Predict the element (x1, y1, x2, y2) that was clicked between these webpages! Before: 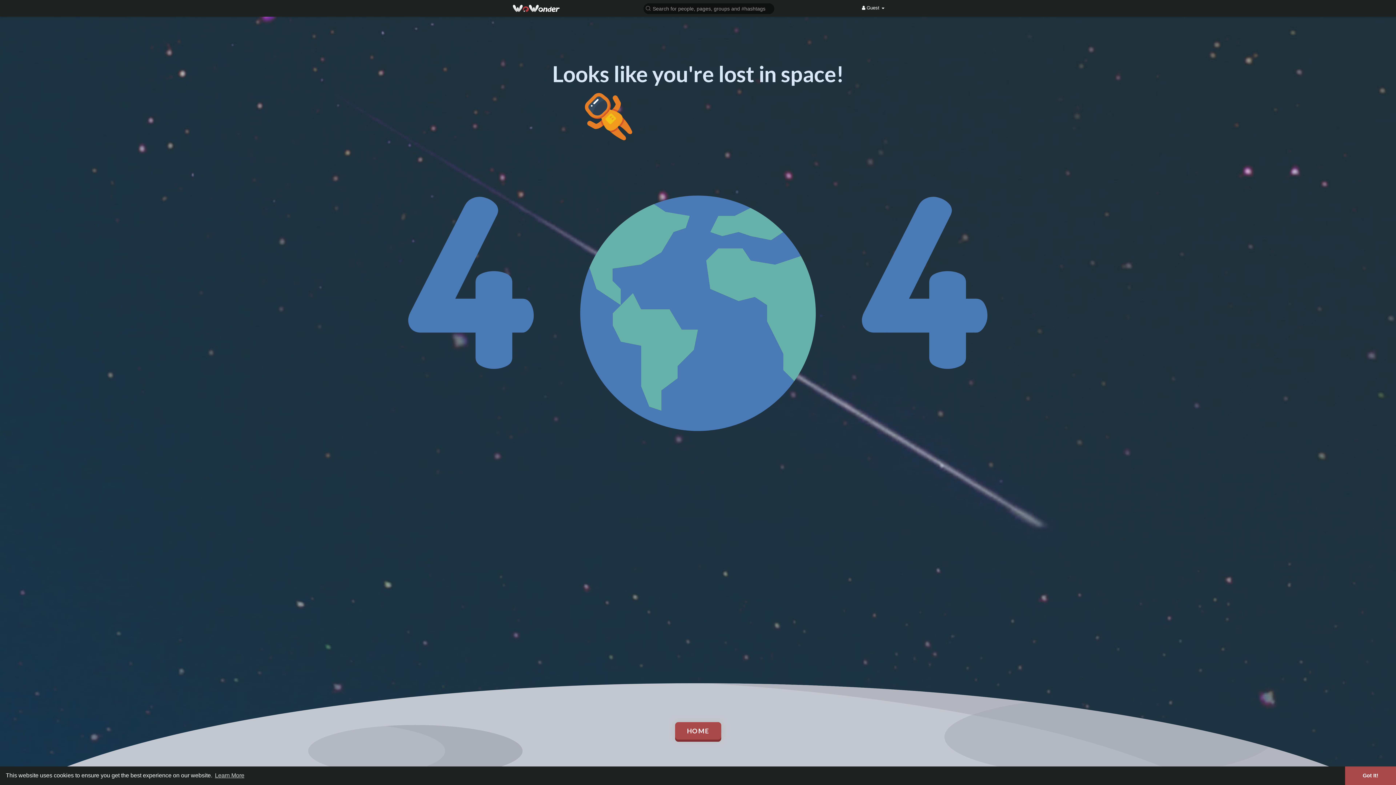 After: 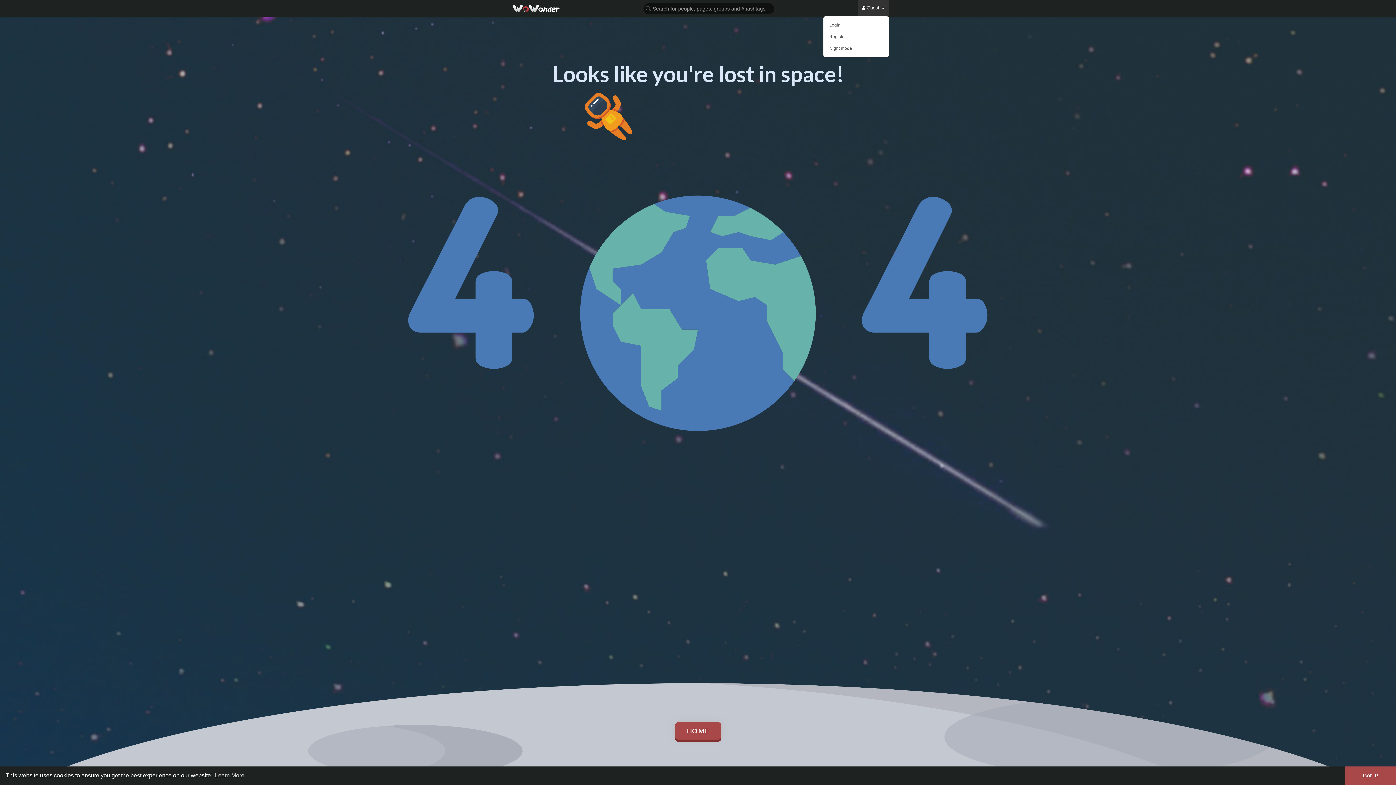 Action: bbox: (857, 0, 889, 16) label:  Guest 